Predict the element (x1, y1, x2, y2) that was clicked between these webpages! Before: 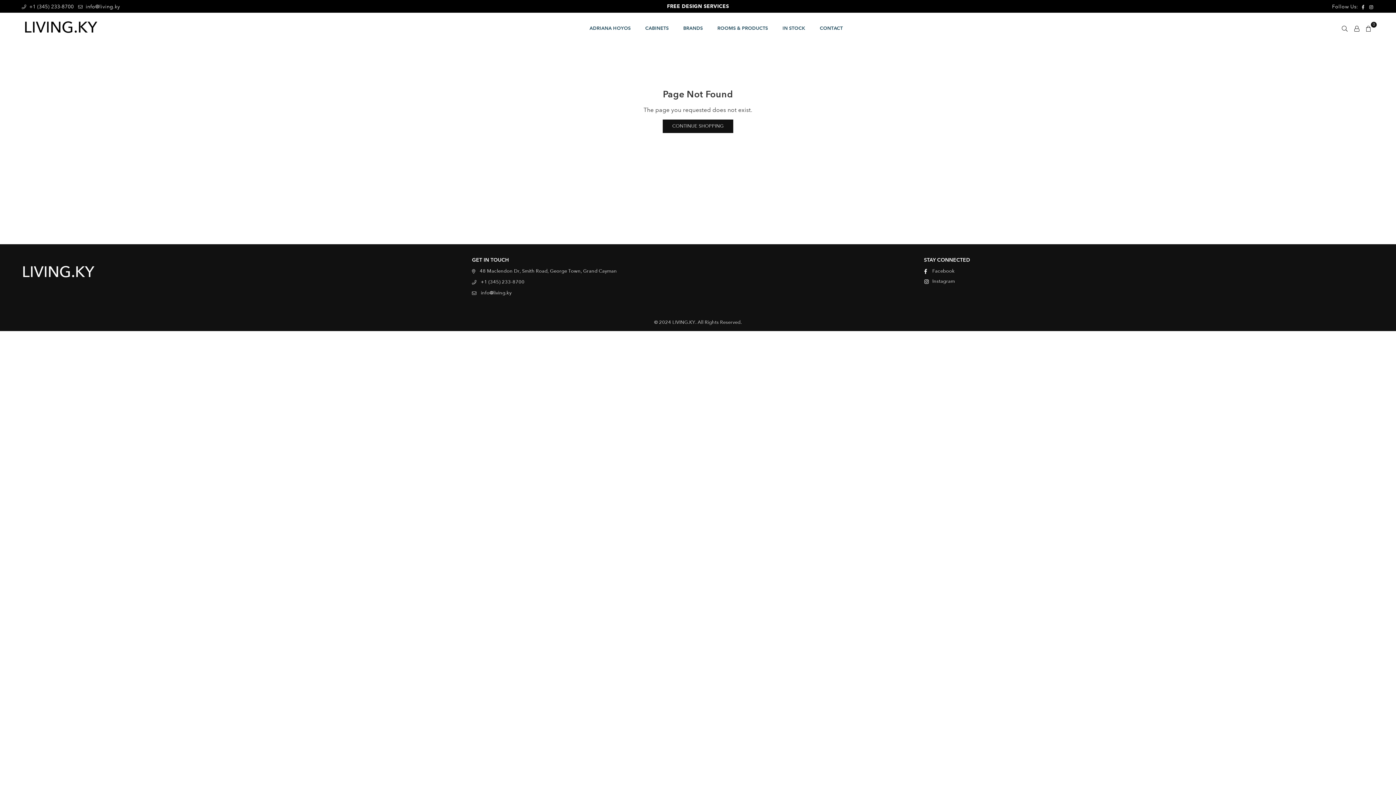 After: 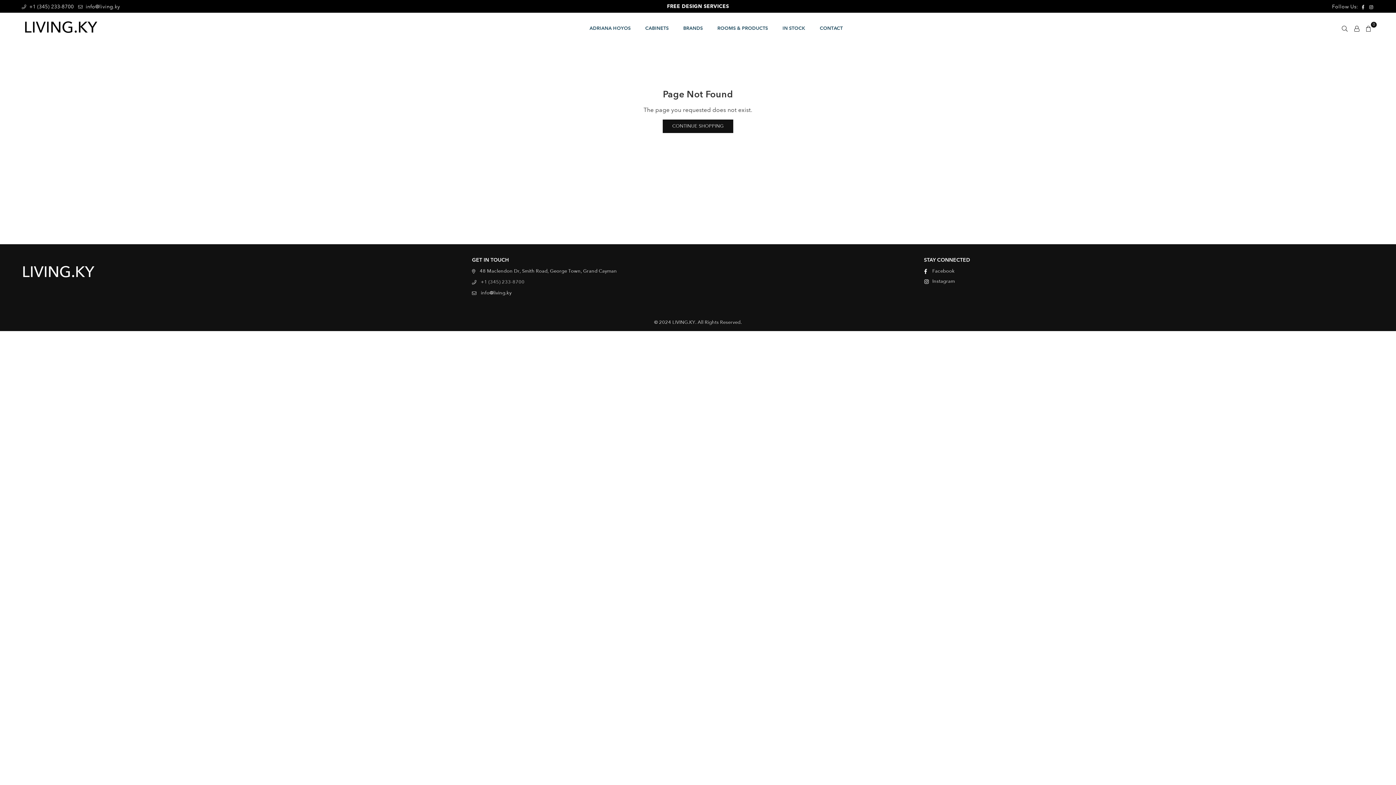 Action: bbox: (480, 279, 524, 285) label: +1 (345) 233-8700